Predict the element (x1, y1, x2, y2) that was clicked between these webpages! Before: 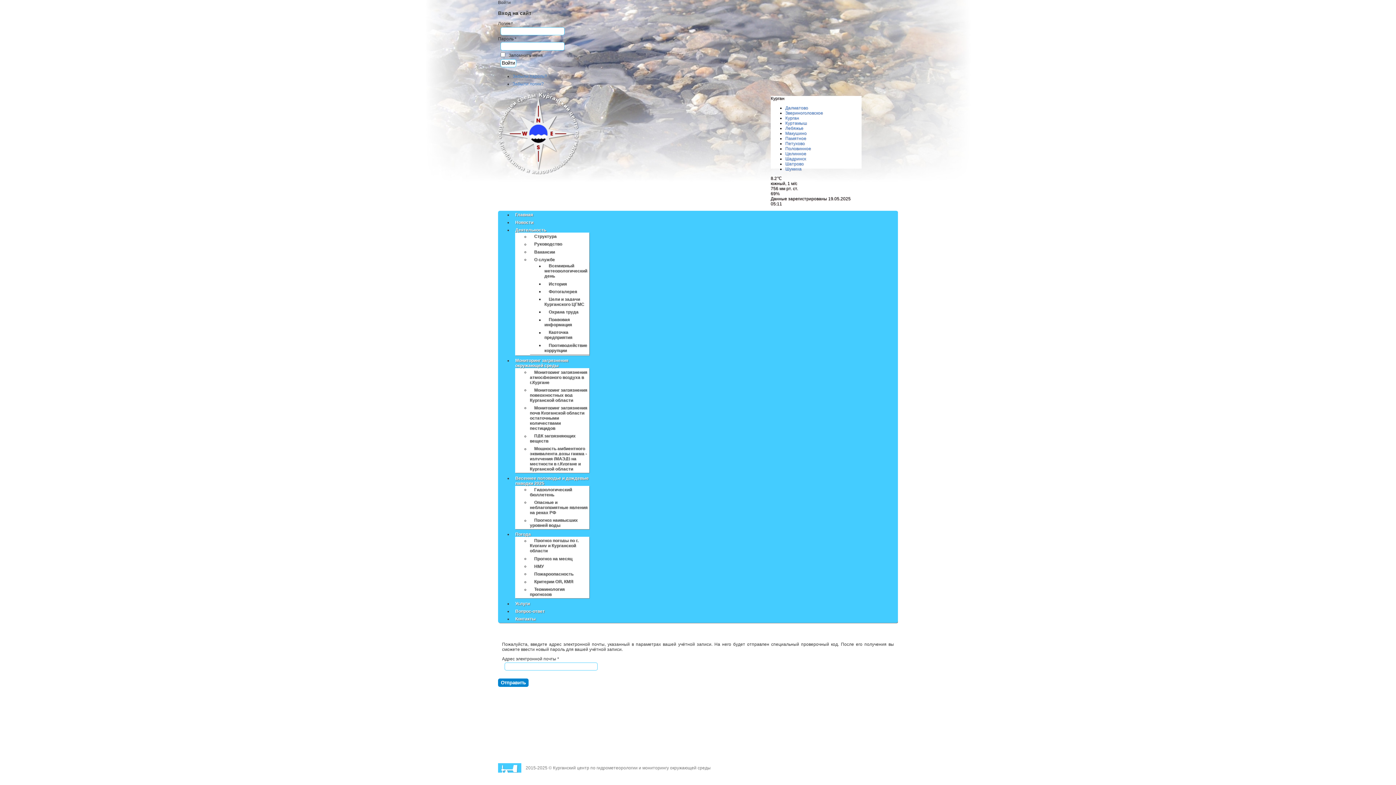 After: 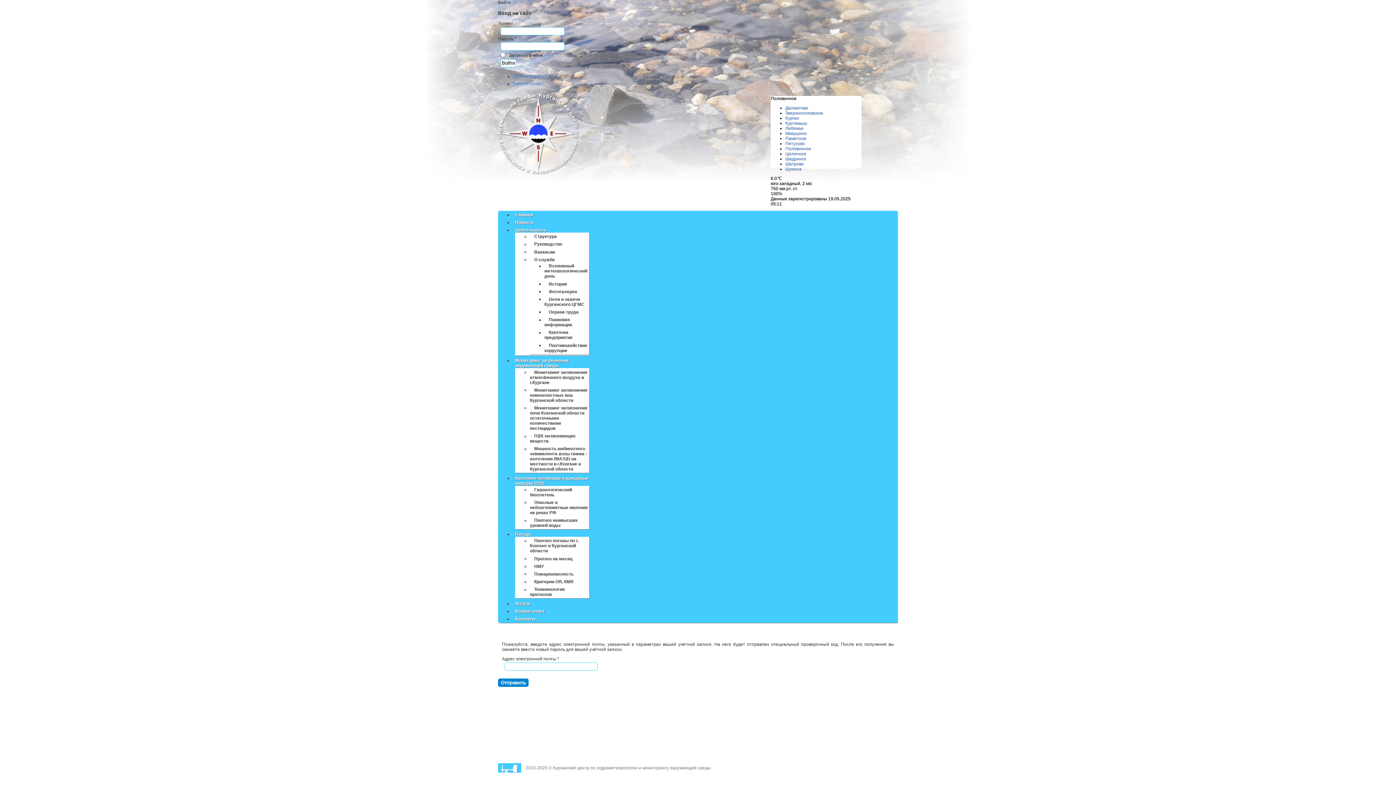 Action: label: Половинное bbox: (785, 146, 811, 151)